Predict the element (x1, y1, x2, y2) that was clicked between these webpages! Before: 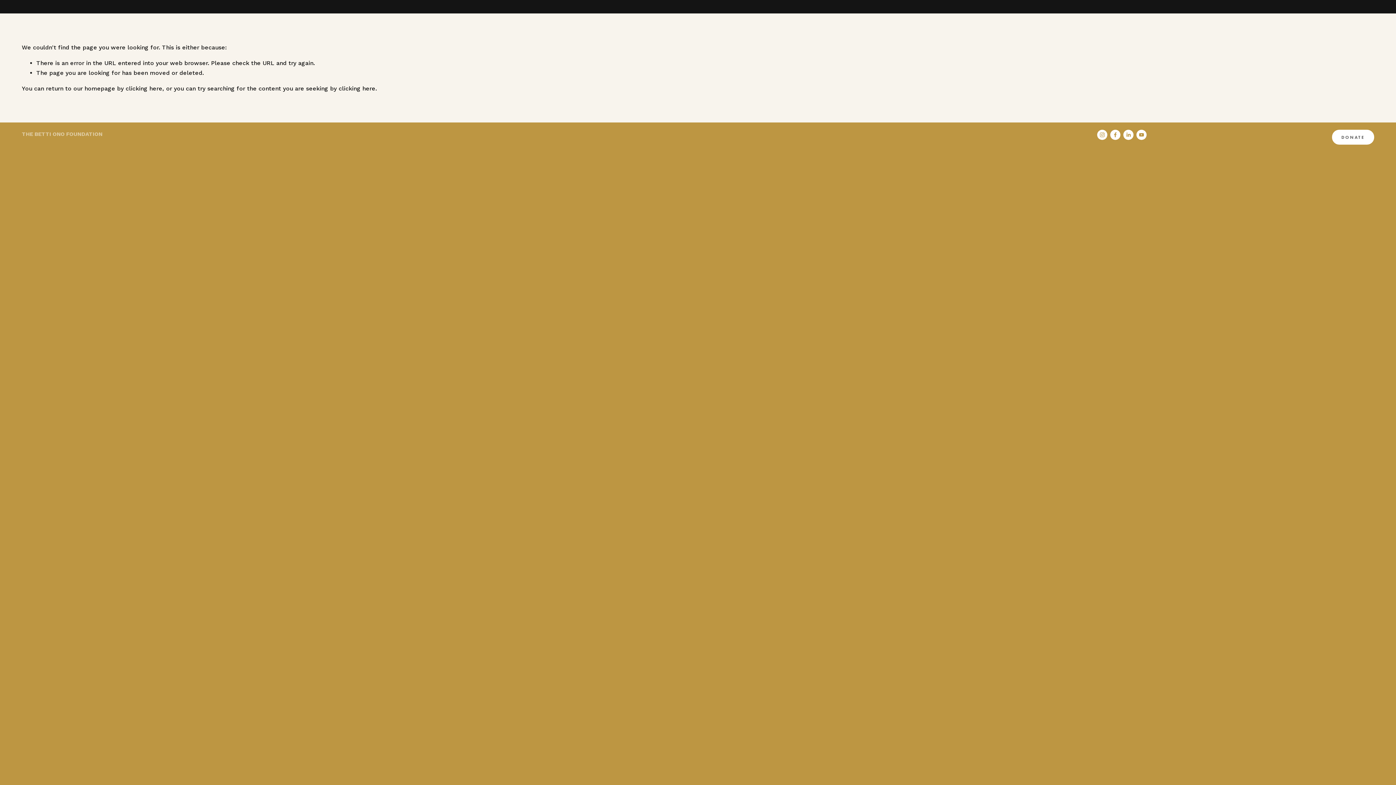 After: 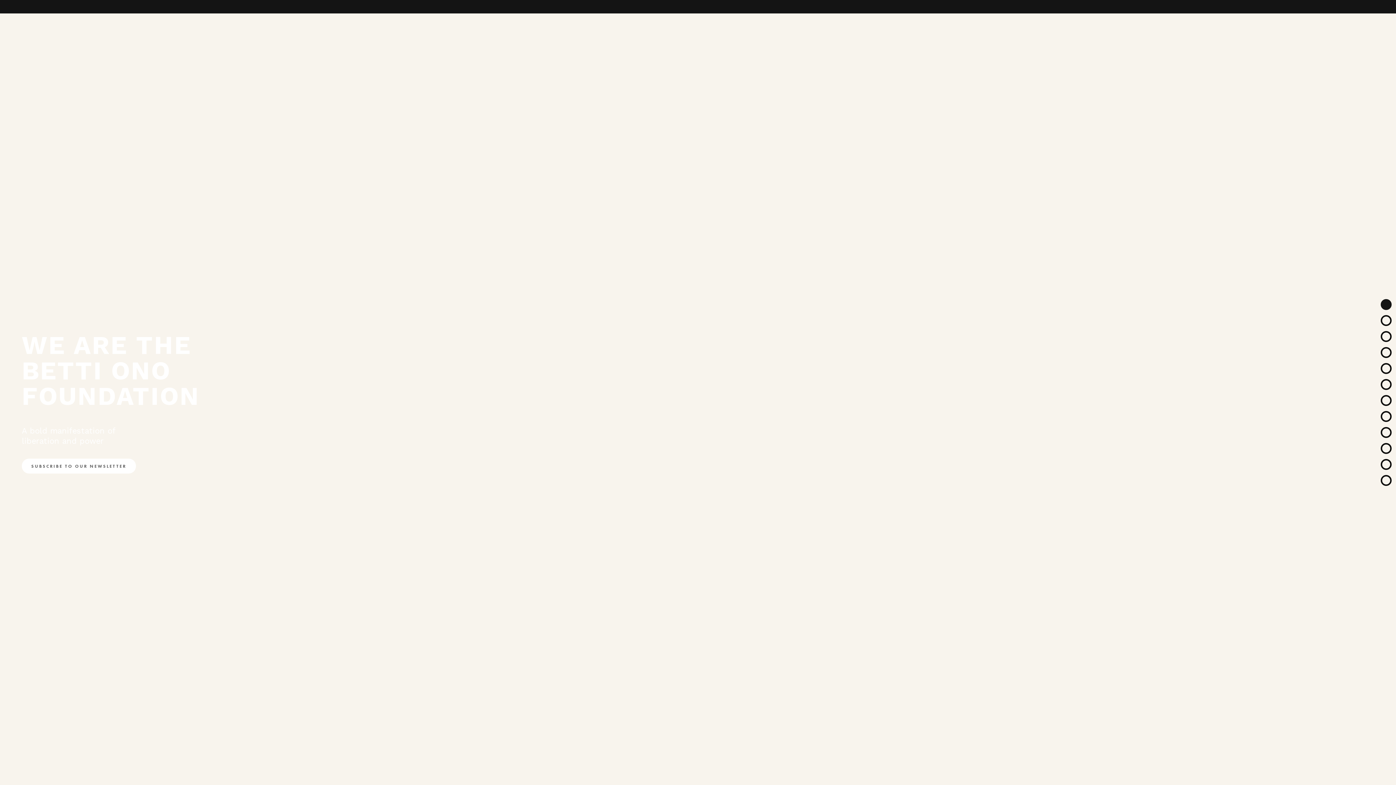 Action: bbox: (125, 85, 162, 92) label: clicking here